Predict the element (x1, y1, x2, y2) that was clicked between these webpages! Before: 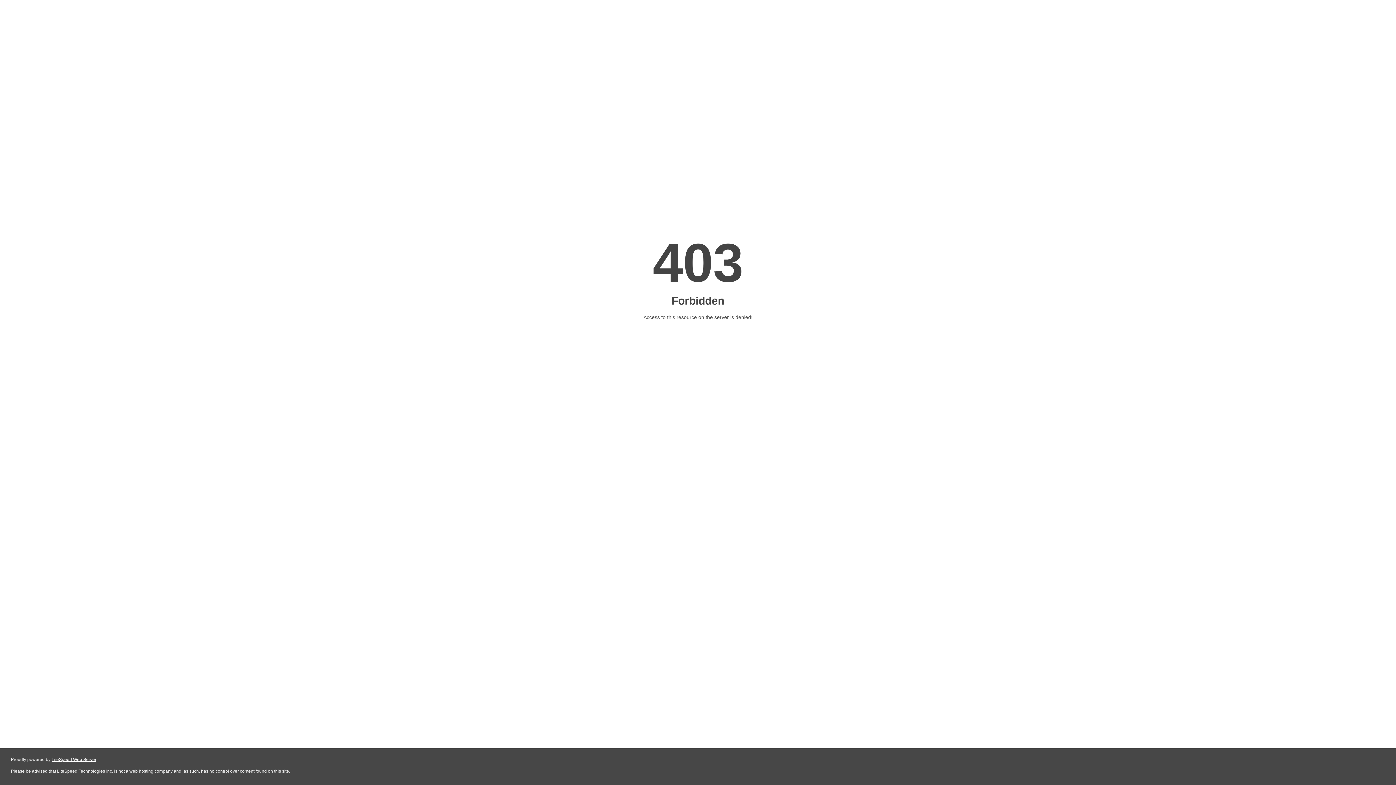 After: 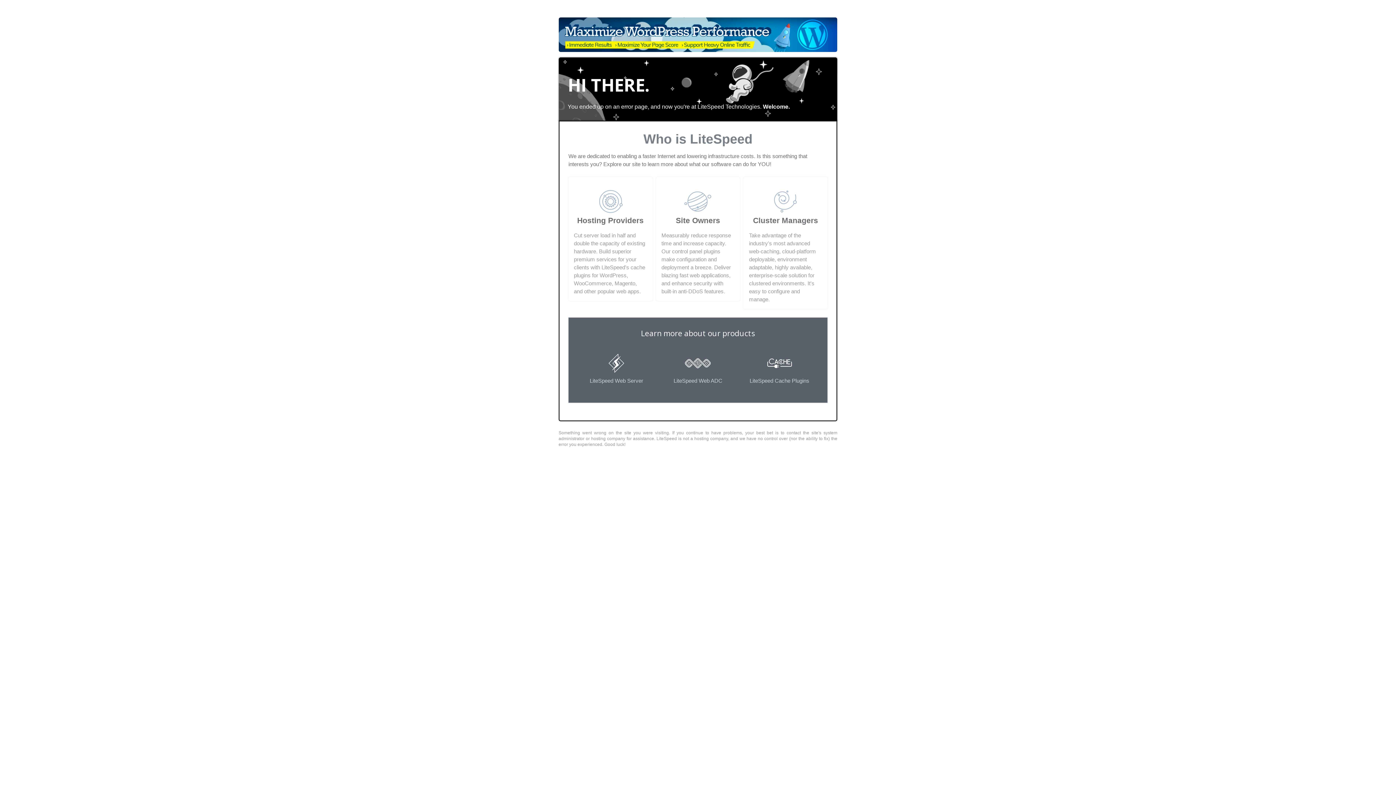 Action: bbox: (51, 757, 96, 762) label: LiteSpeed Web Server